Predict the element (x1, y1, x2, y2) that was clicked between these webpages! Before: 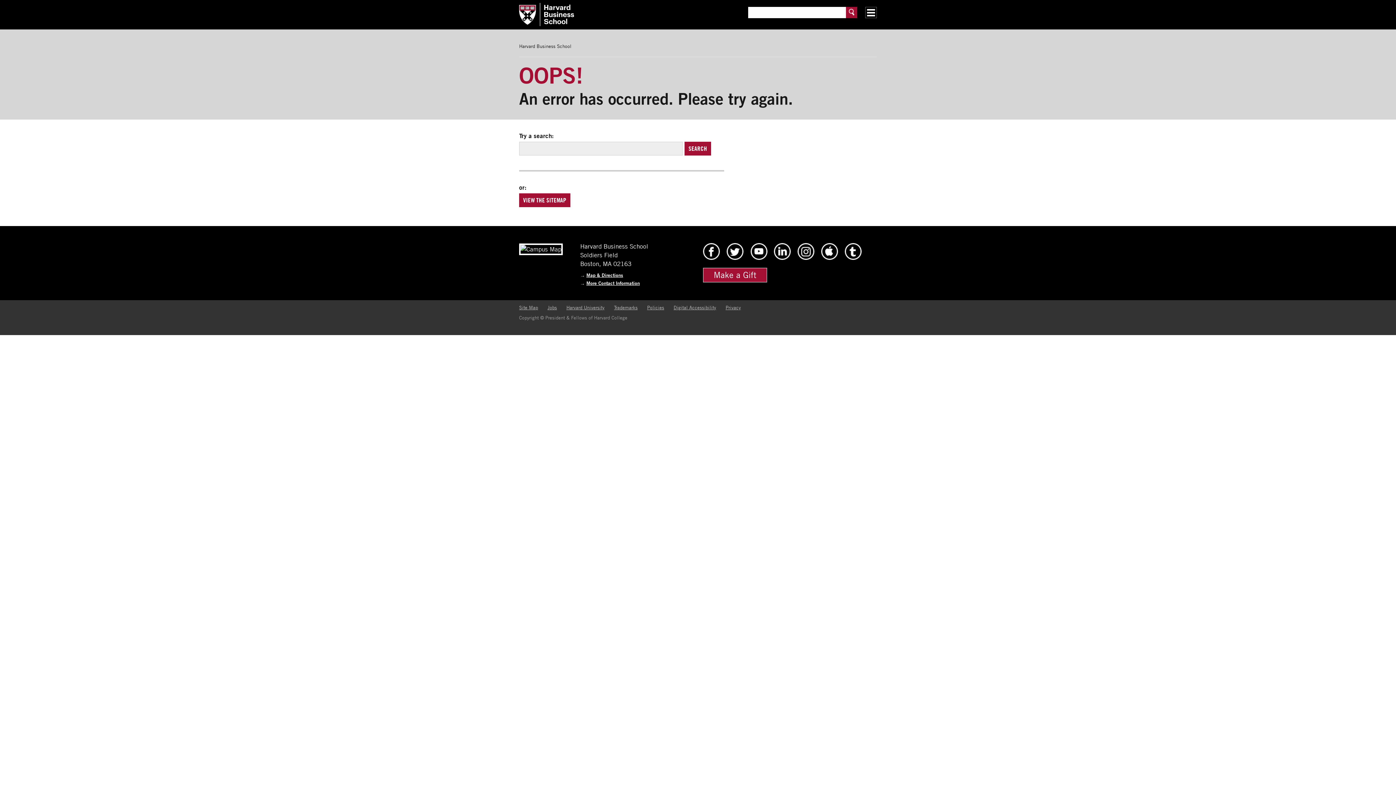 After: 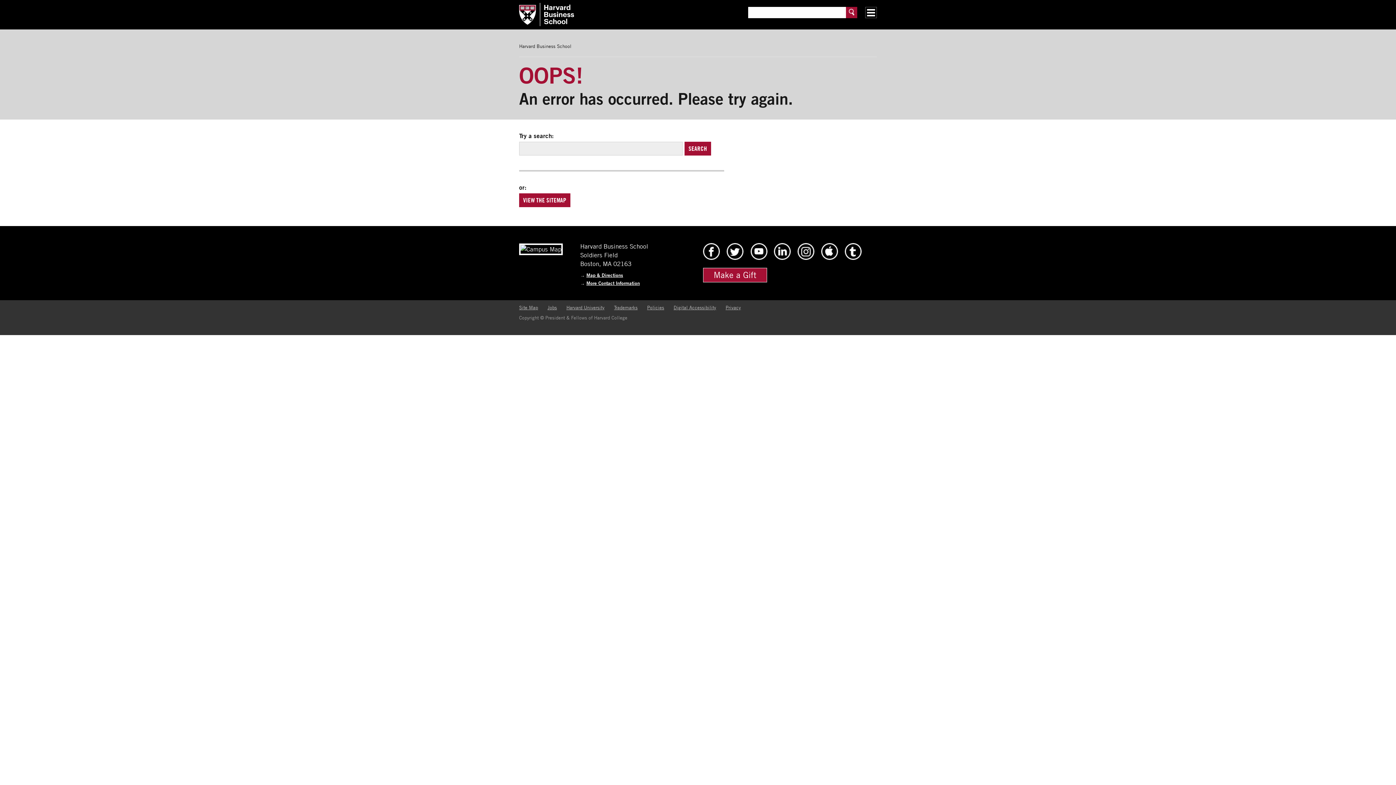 Action: bbox: (547, 304, 557, 310) label: Jobs